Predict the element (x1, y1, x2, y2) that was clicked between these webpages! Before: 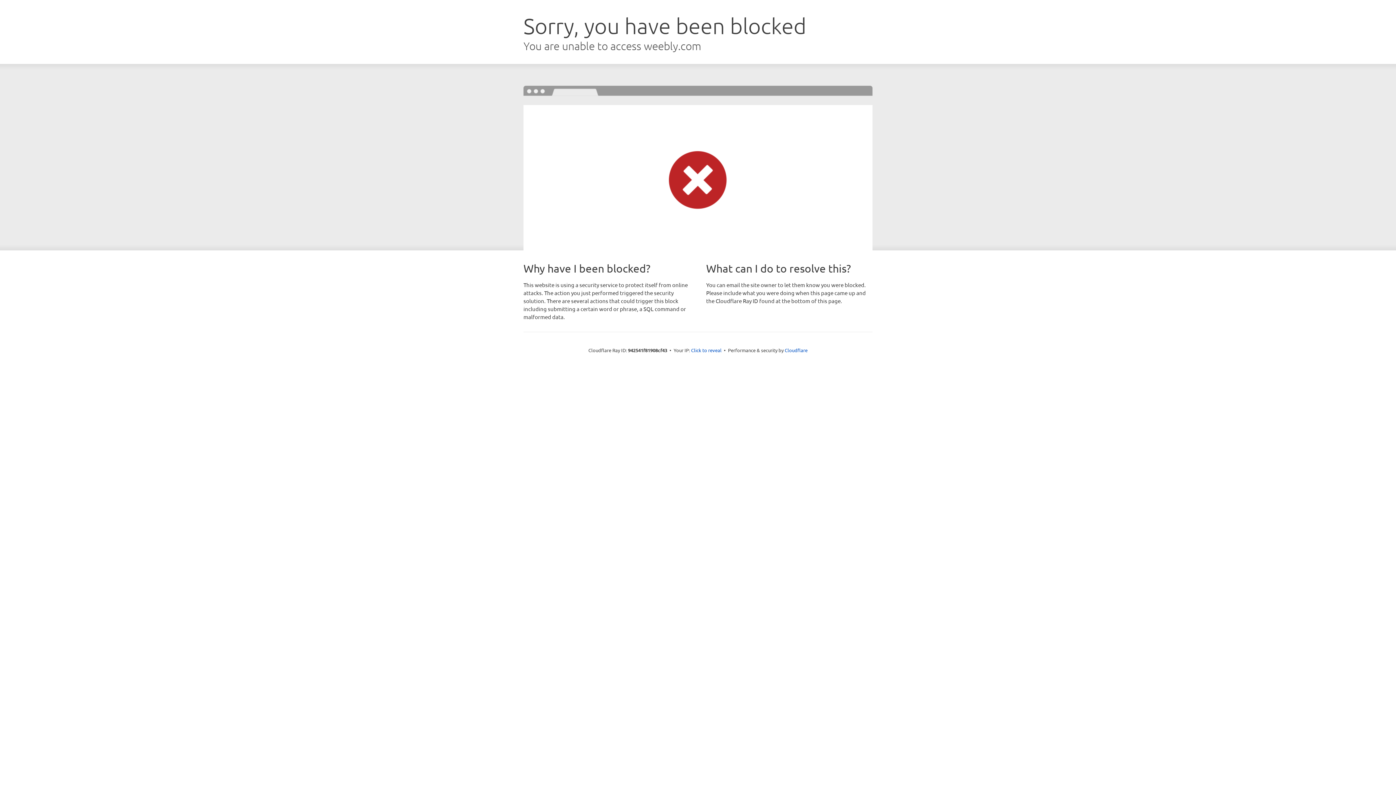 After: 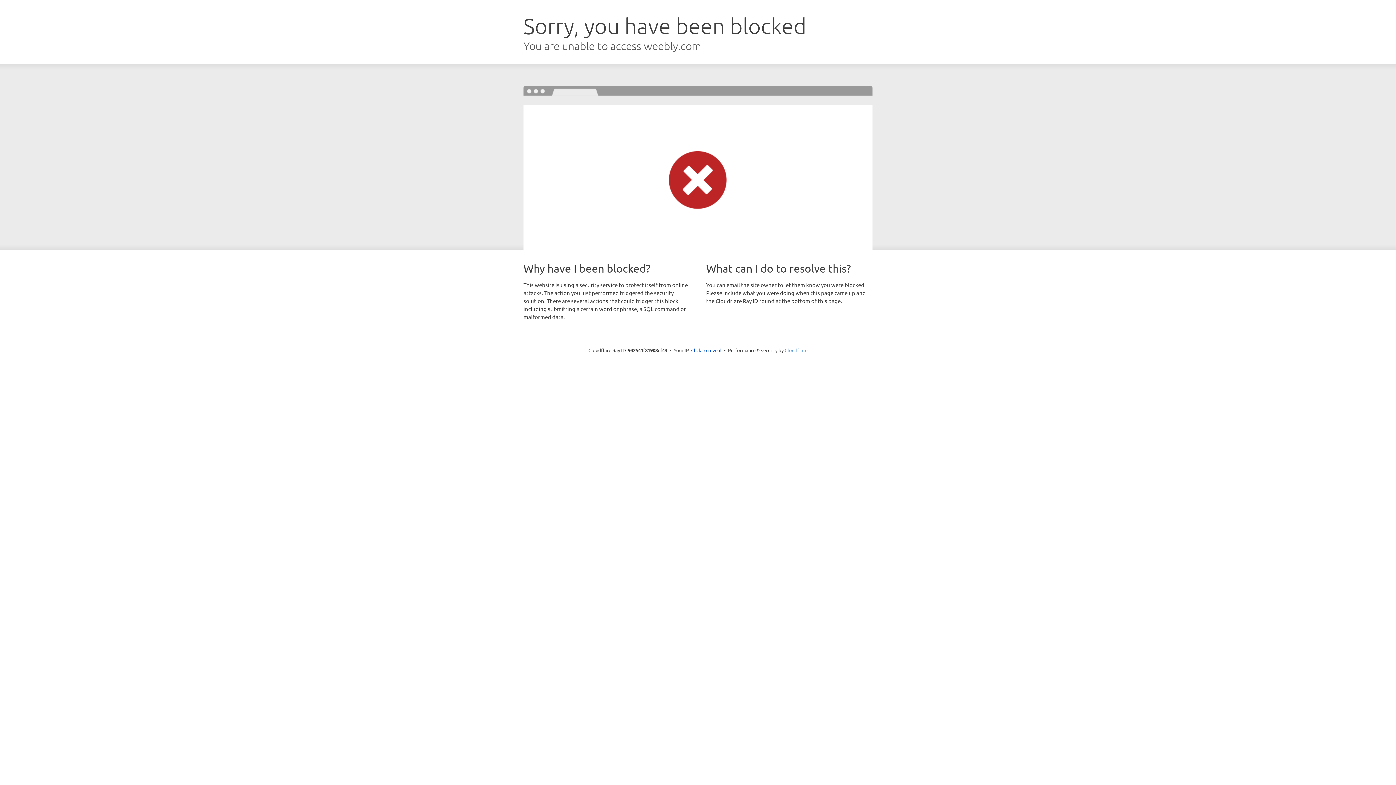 Action: bbox: (784, 347, 807, 353) label: Cloudflare